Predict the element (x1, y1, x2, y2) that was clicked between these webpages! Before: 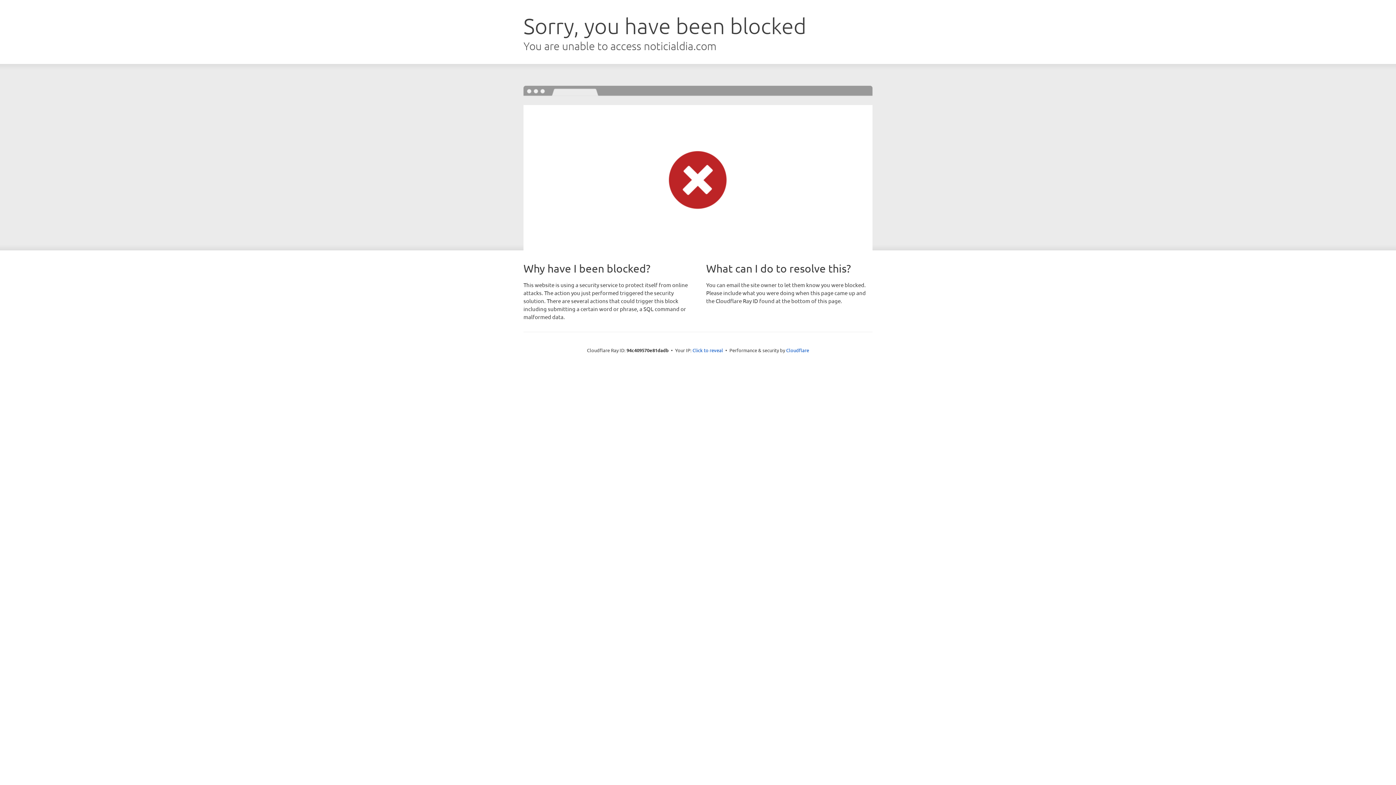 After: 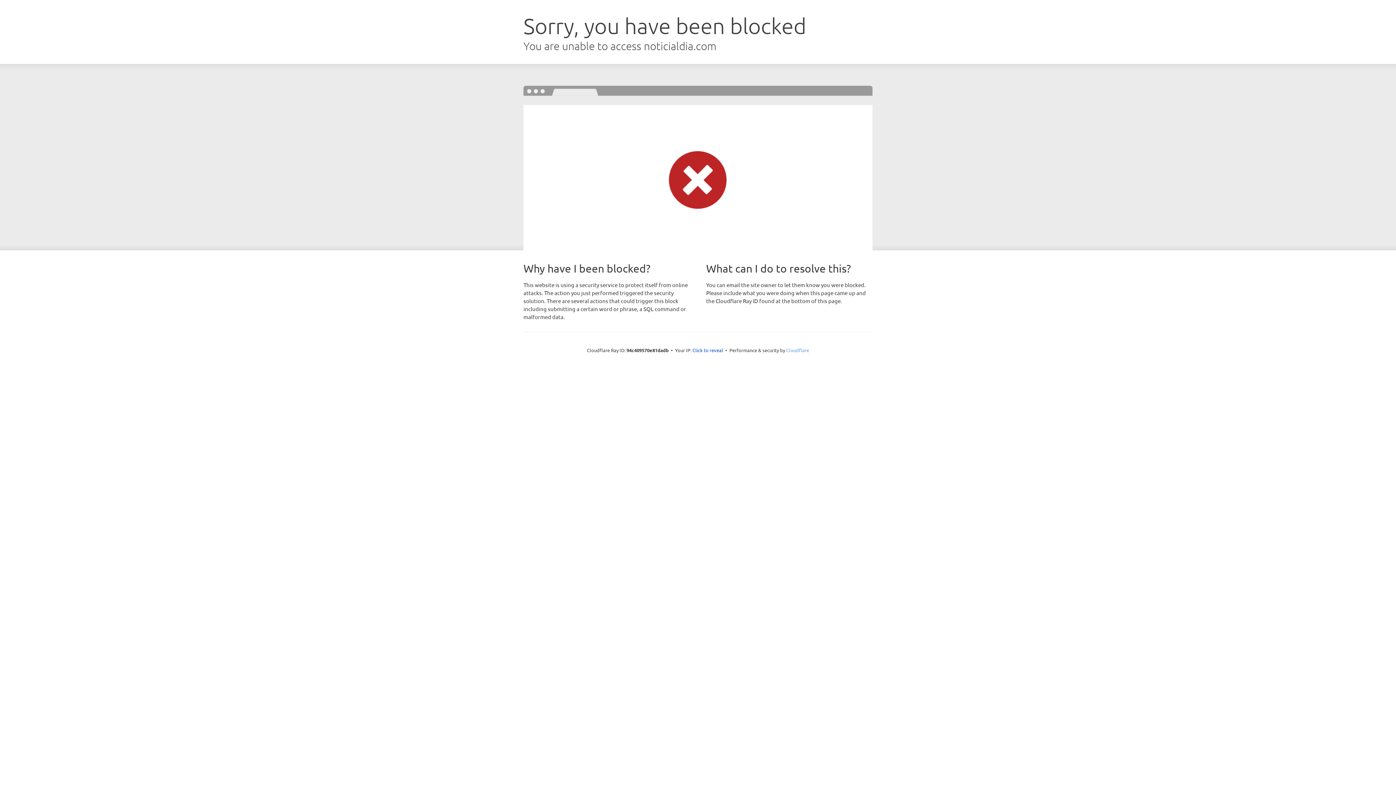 Action: label: Cloudflare bbox: (786, 347, 809, 353)